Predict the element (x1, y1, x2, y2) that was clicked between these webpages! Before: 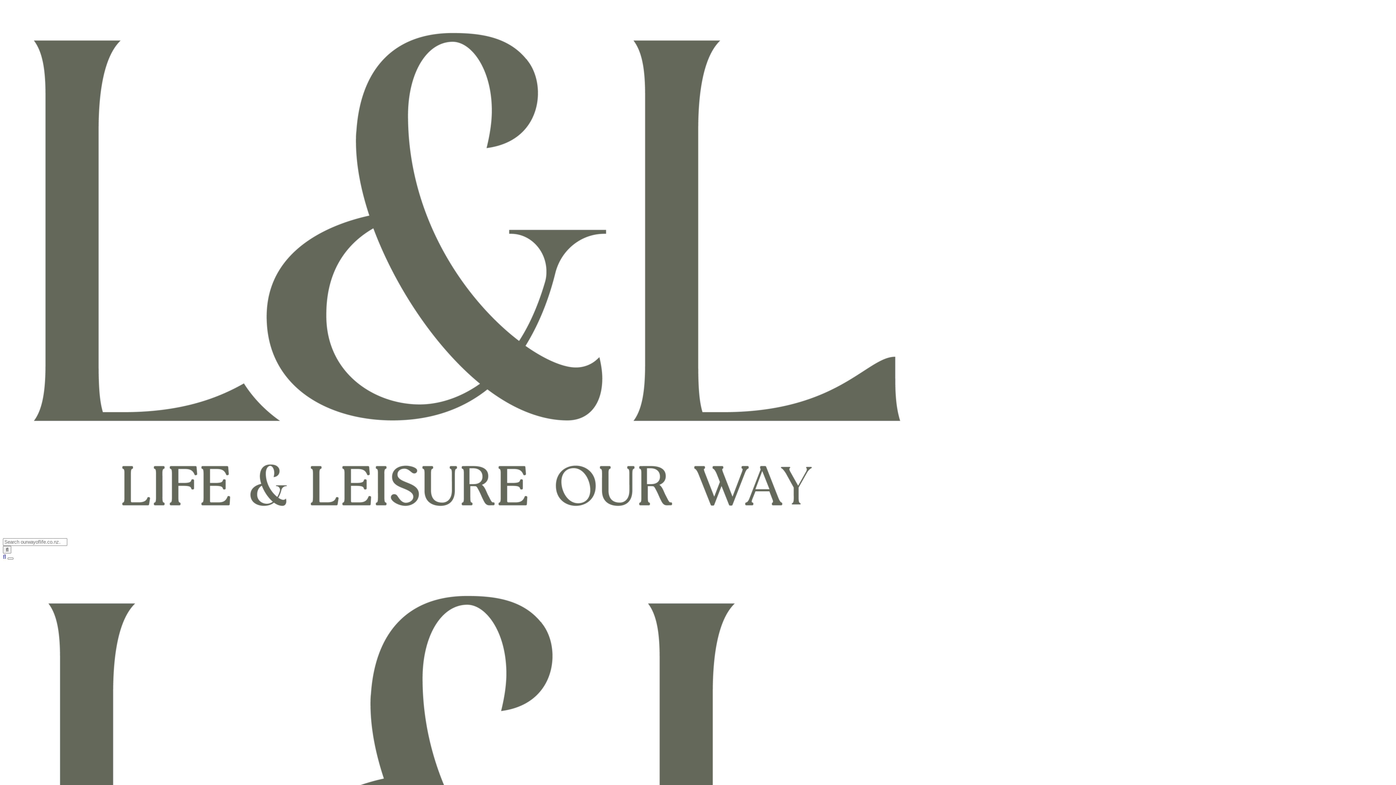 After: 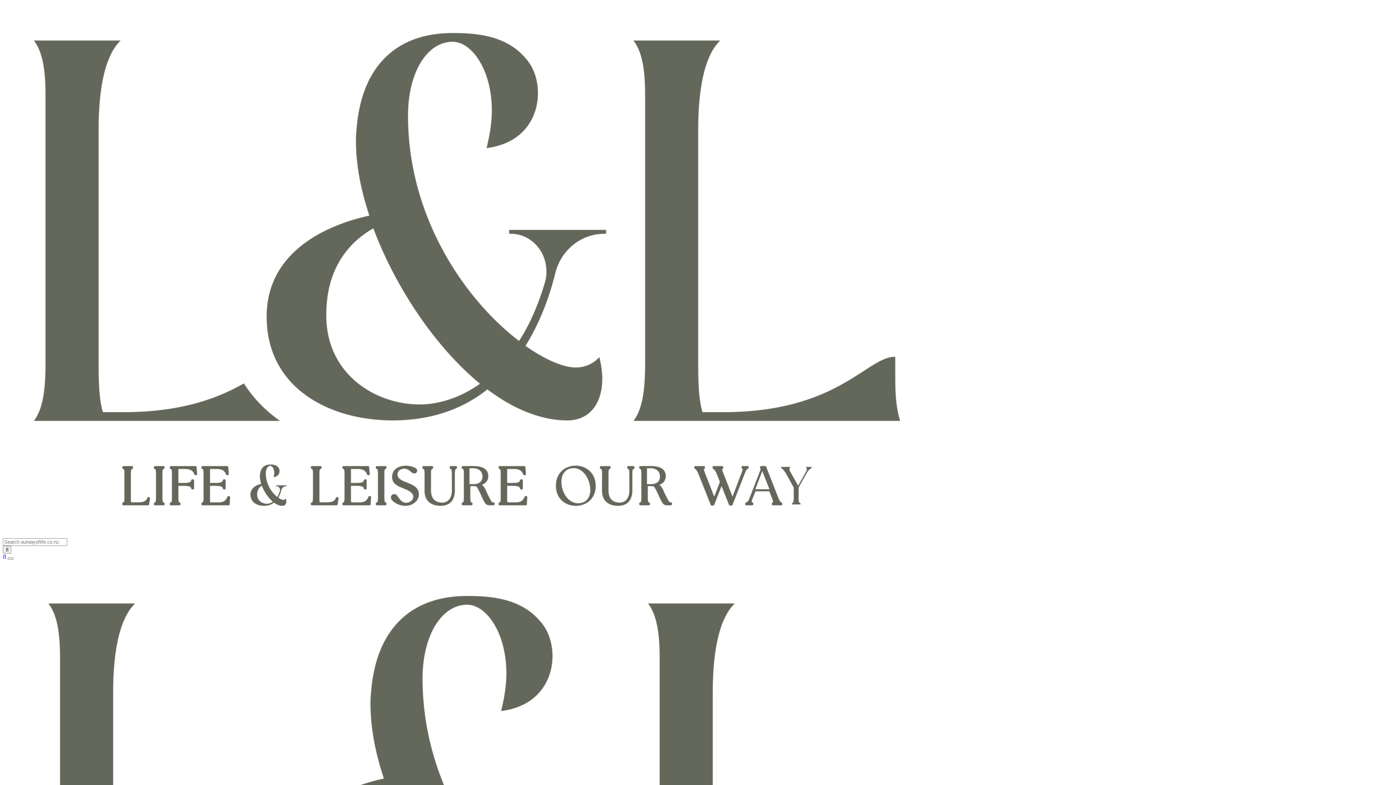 Action: bbox: (2, 532, 933, 538)